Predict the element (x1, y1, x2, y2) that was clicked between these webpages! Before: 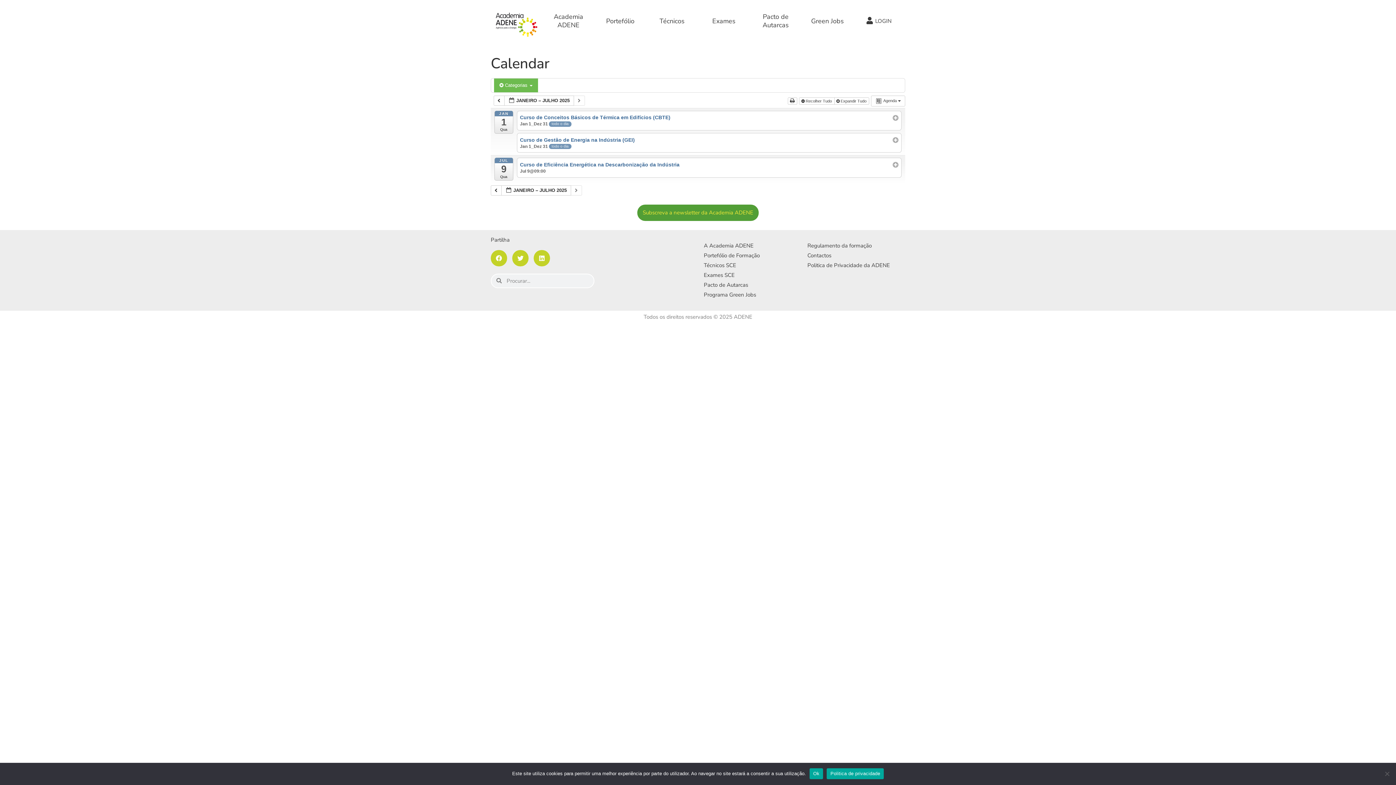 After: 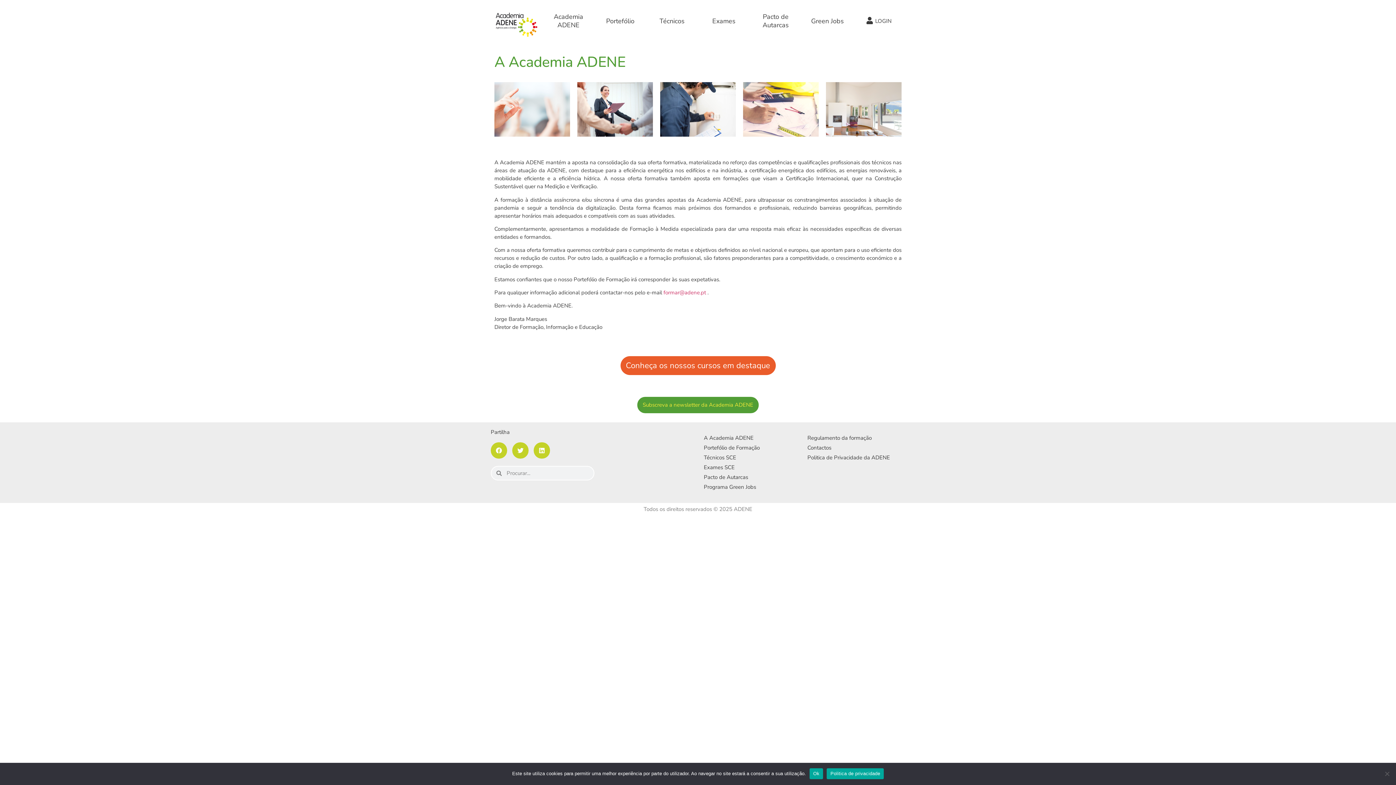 Action: bbox: (553, 12, 583, 29) label: Academia ADENE